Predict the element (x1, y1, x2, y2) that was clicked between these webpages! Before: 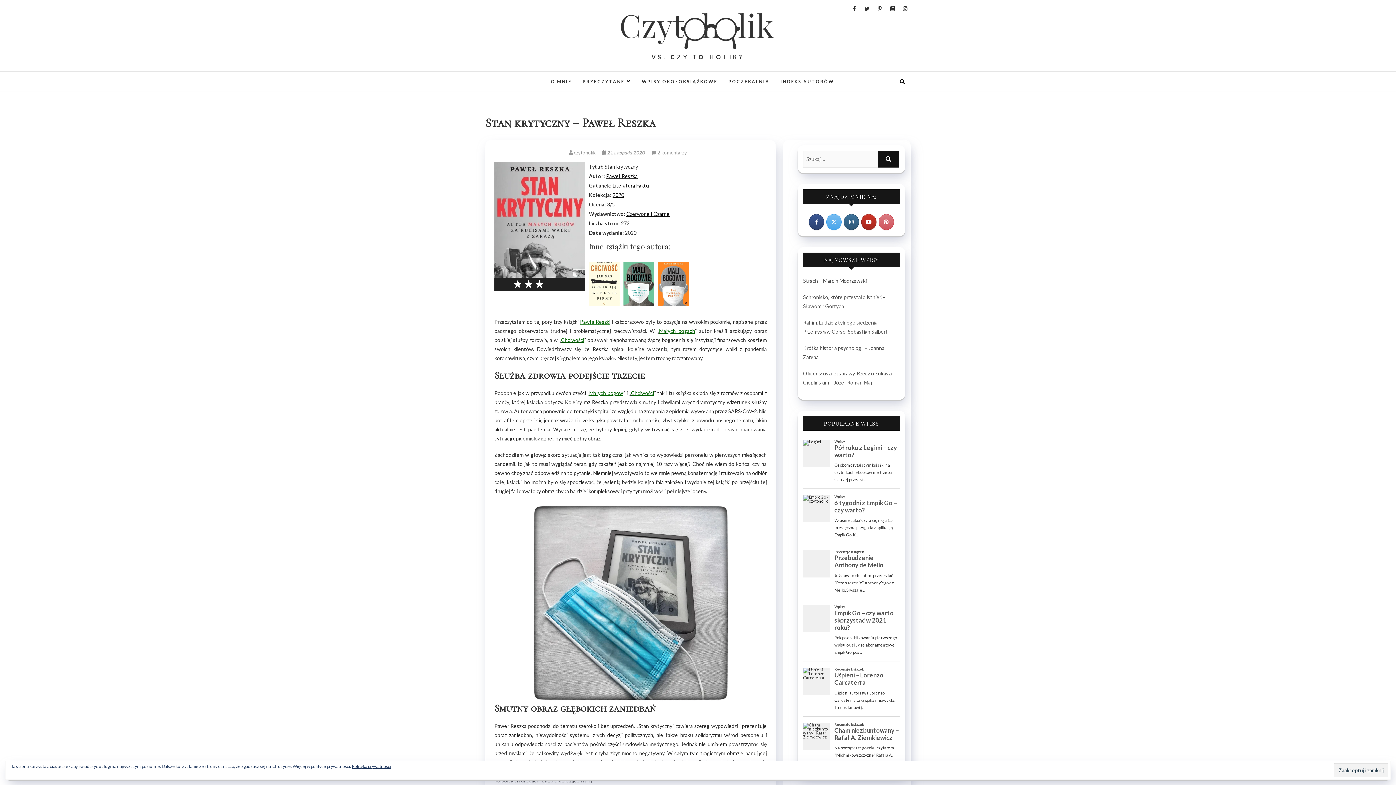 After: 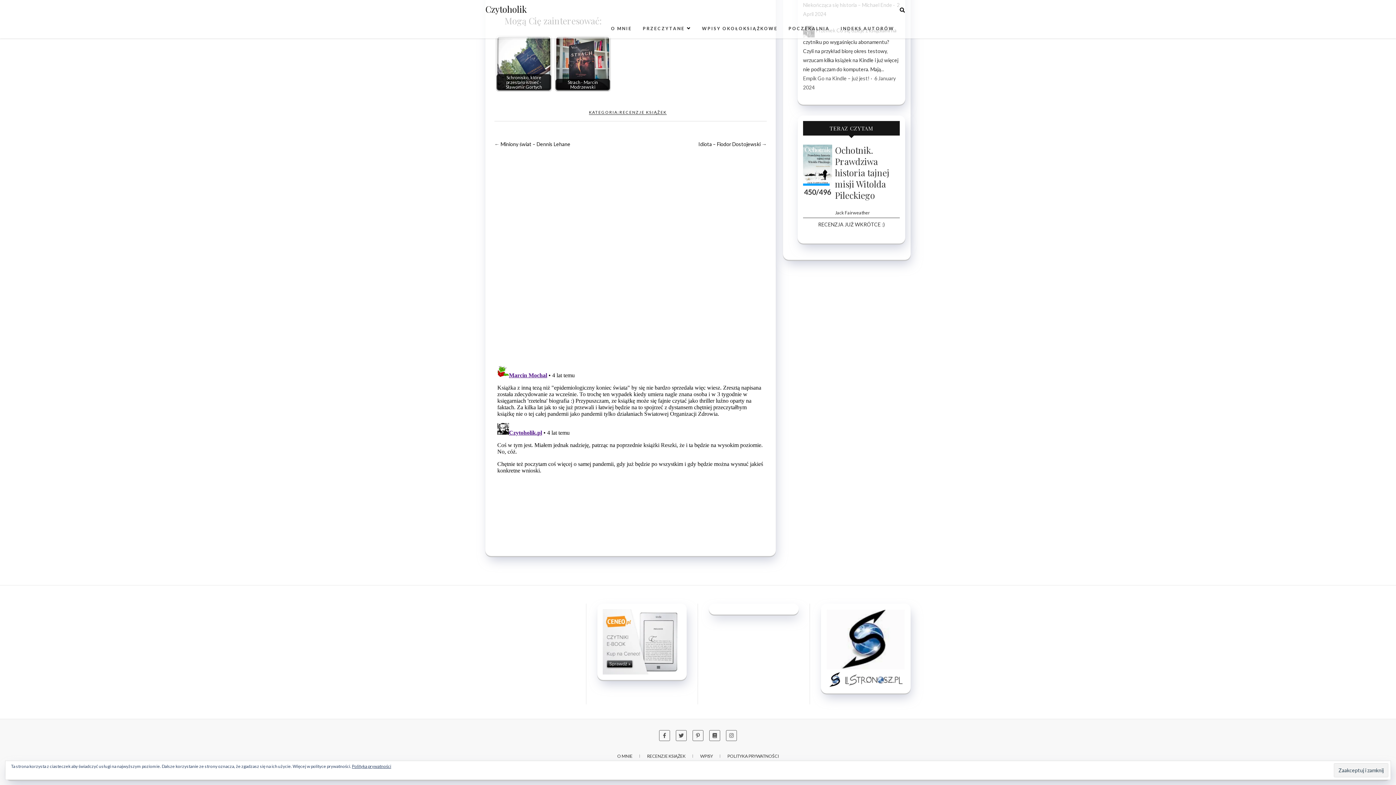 Action: bbox: (657, 149, 687, 155) label: 2 komentarzy